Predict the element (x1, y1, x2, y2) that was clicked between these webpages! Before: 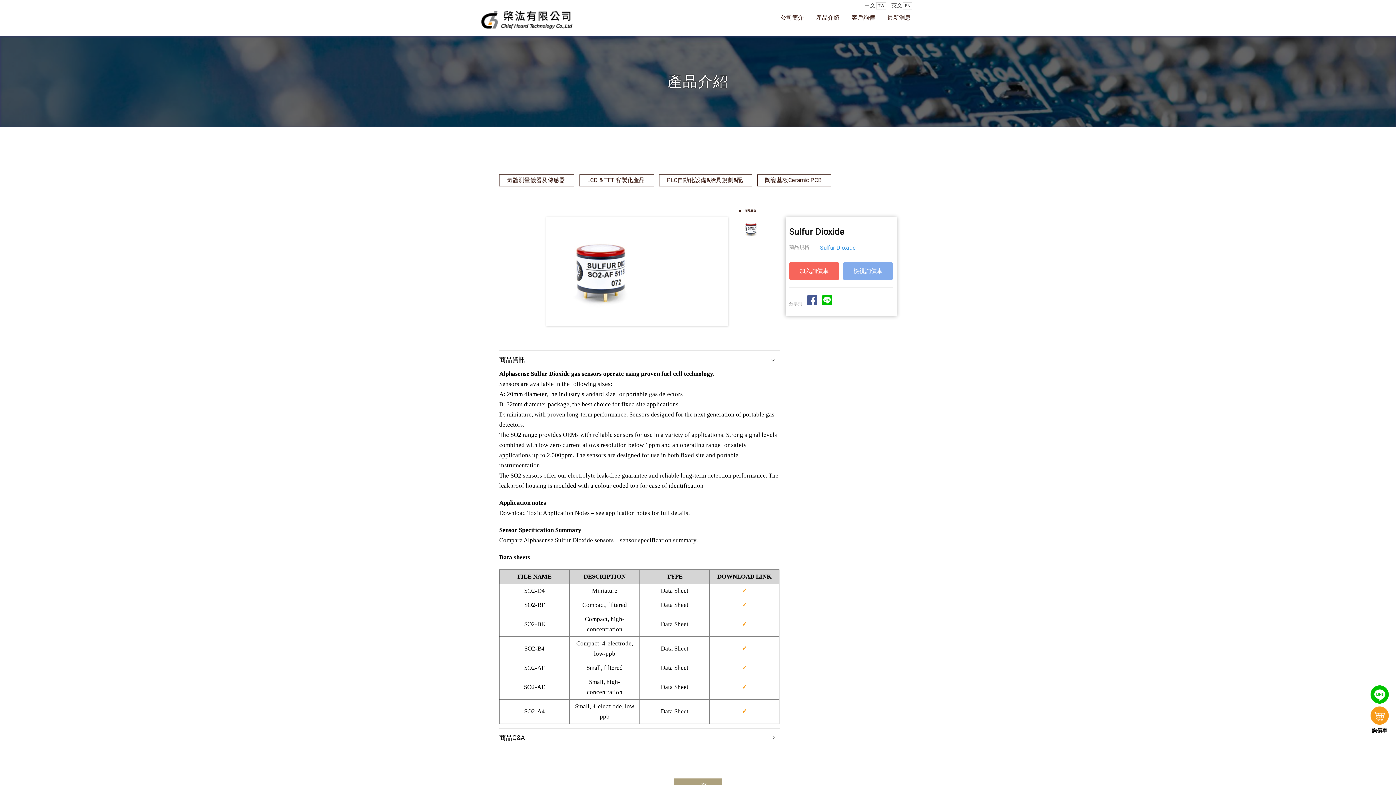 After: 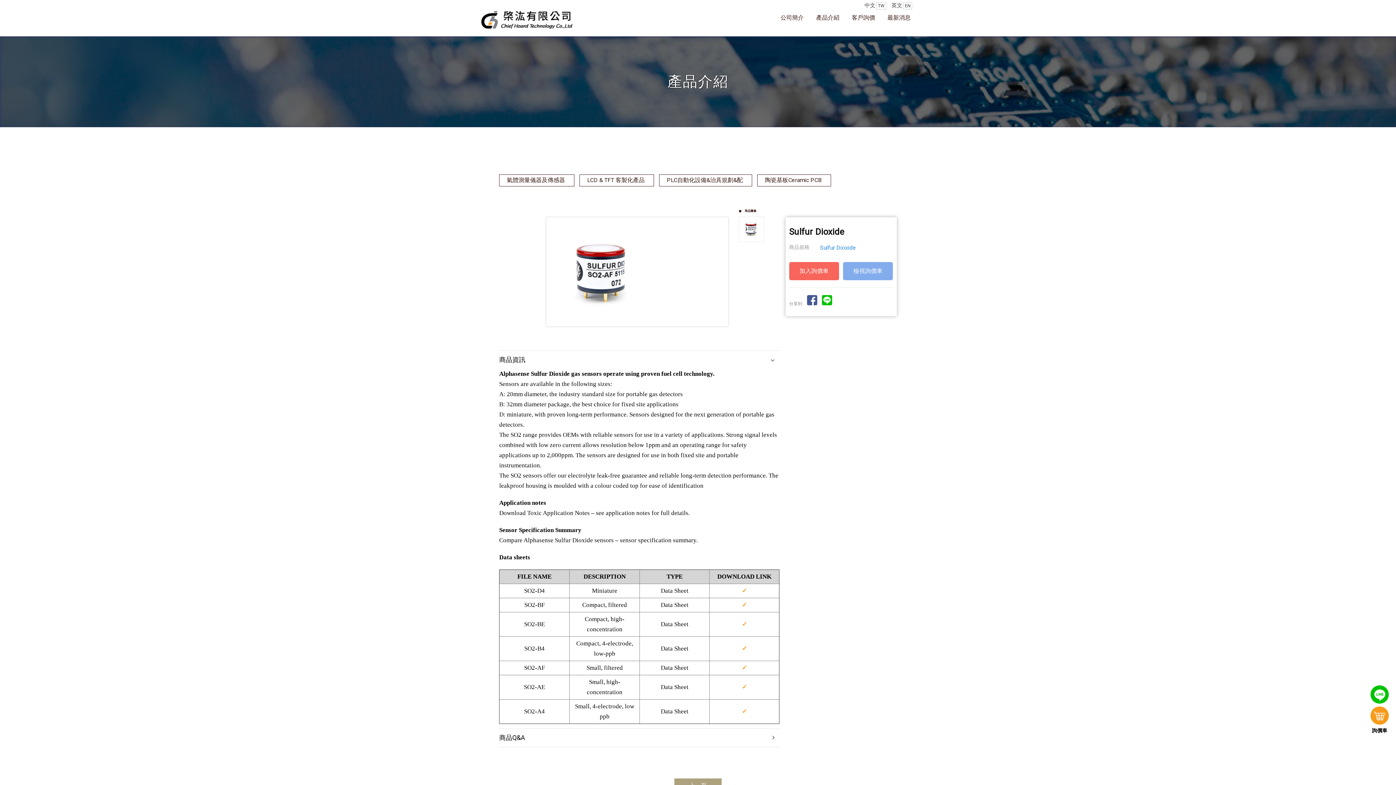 Action: bbox: (822, 295, 832, 306)